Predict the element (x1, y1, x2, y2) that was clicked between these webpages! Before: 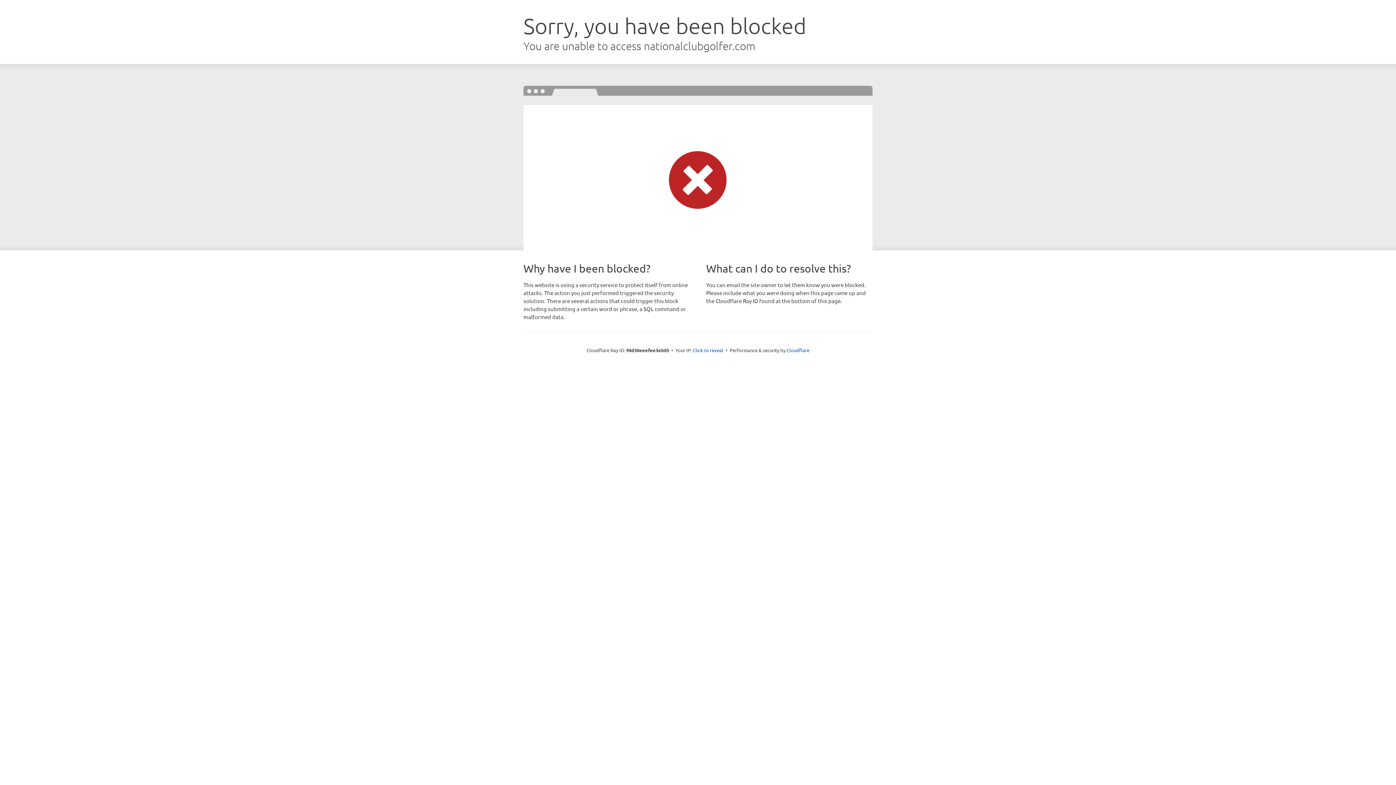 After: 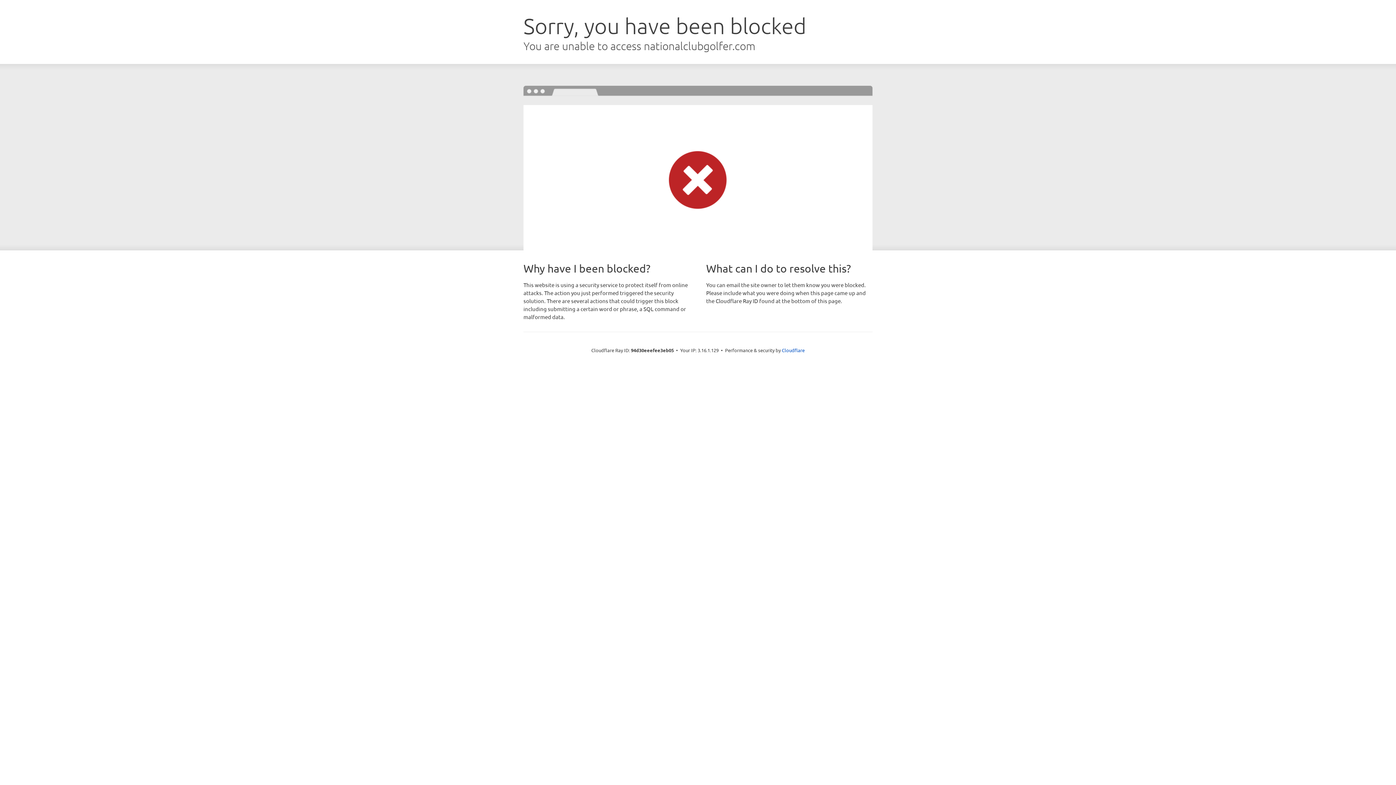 Action: label: Click to reveal bbox: (693, 346, 723, 353)